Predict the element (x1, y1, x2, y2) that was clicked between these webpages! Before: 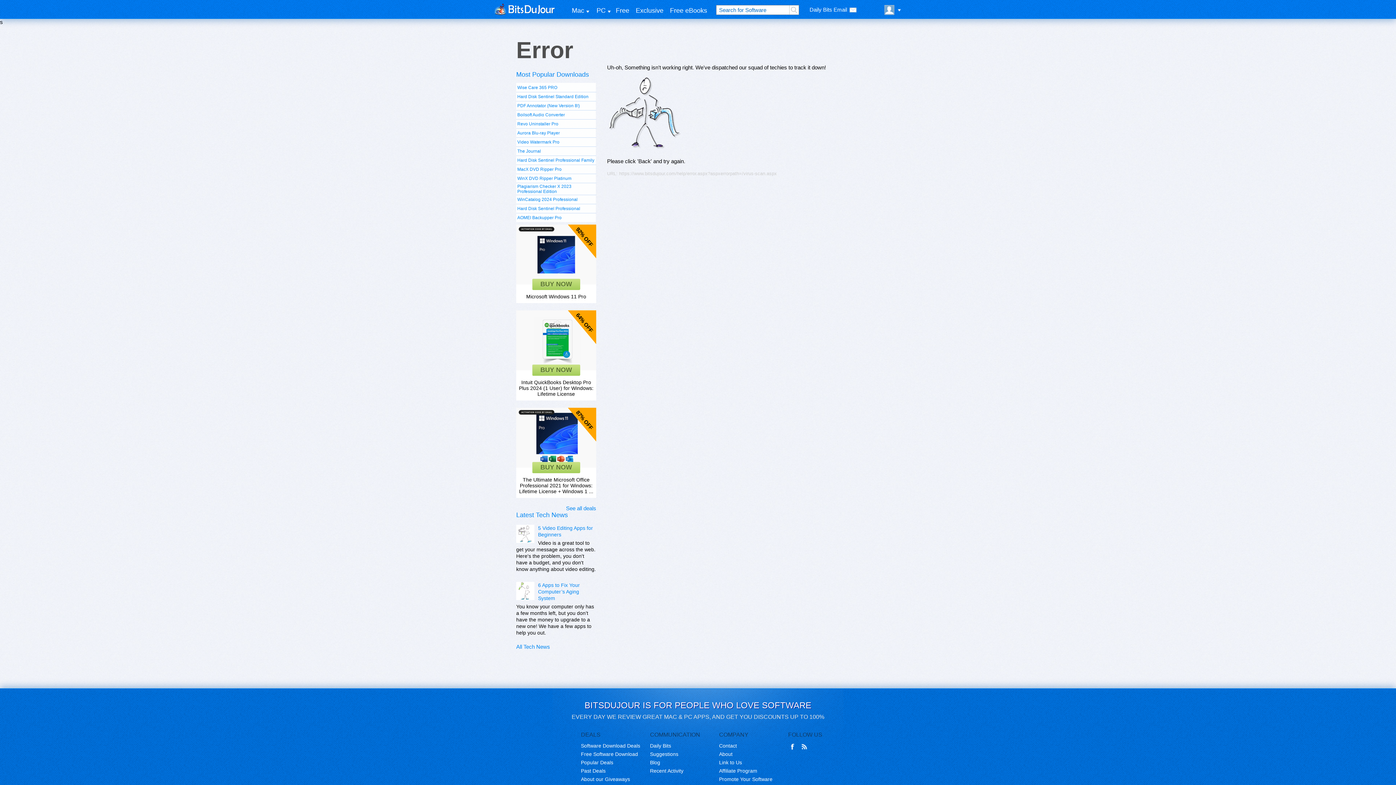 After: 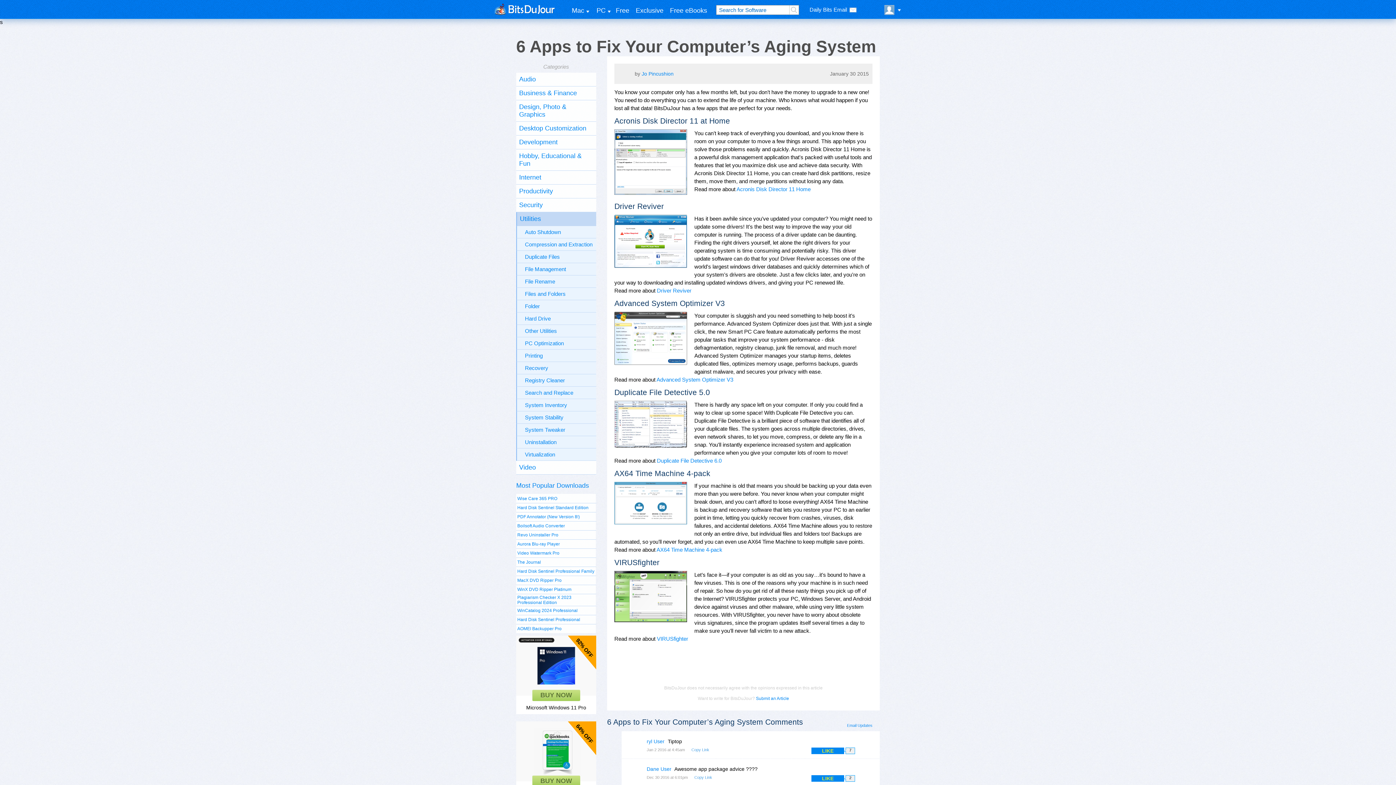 Action: label: 6 Apps to Fix Your Computer’s Aging System bbox: (538, 582, 580, 601)